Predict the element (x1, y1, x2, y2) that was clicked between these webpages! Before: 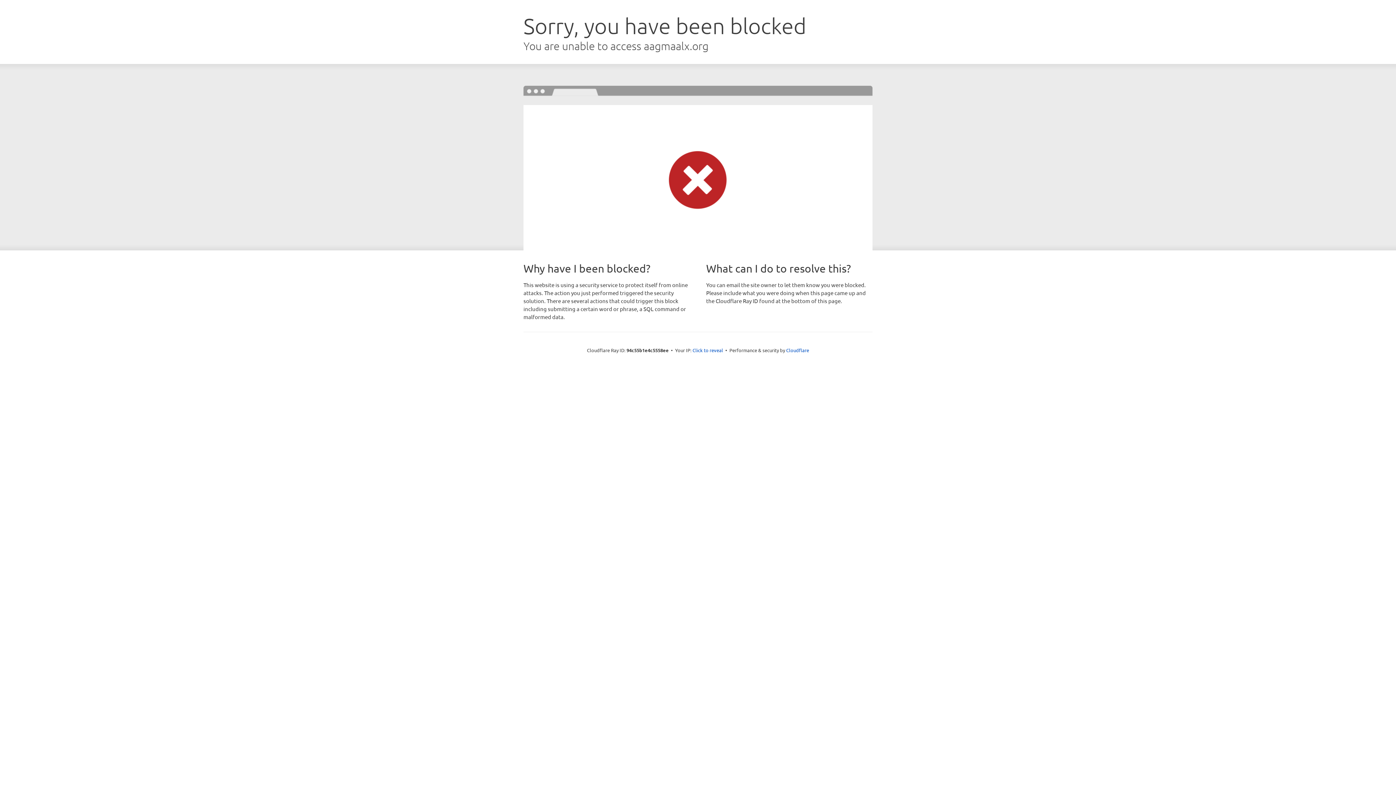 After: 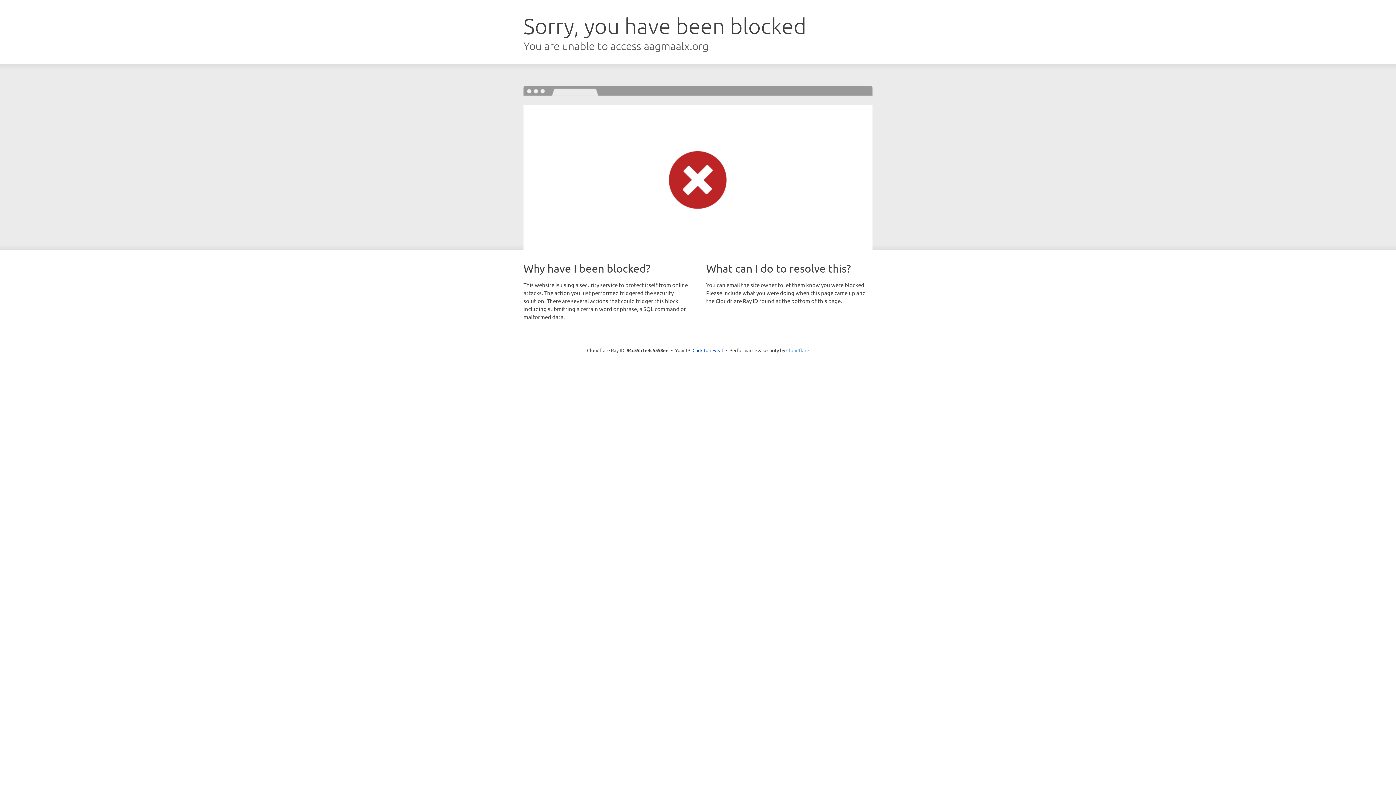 Action: label: Cloudflare bbox: (786, 347, 809, 353)